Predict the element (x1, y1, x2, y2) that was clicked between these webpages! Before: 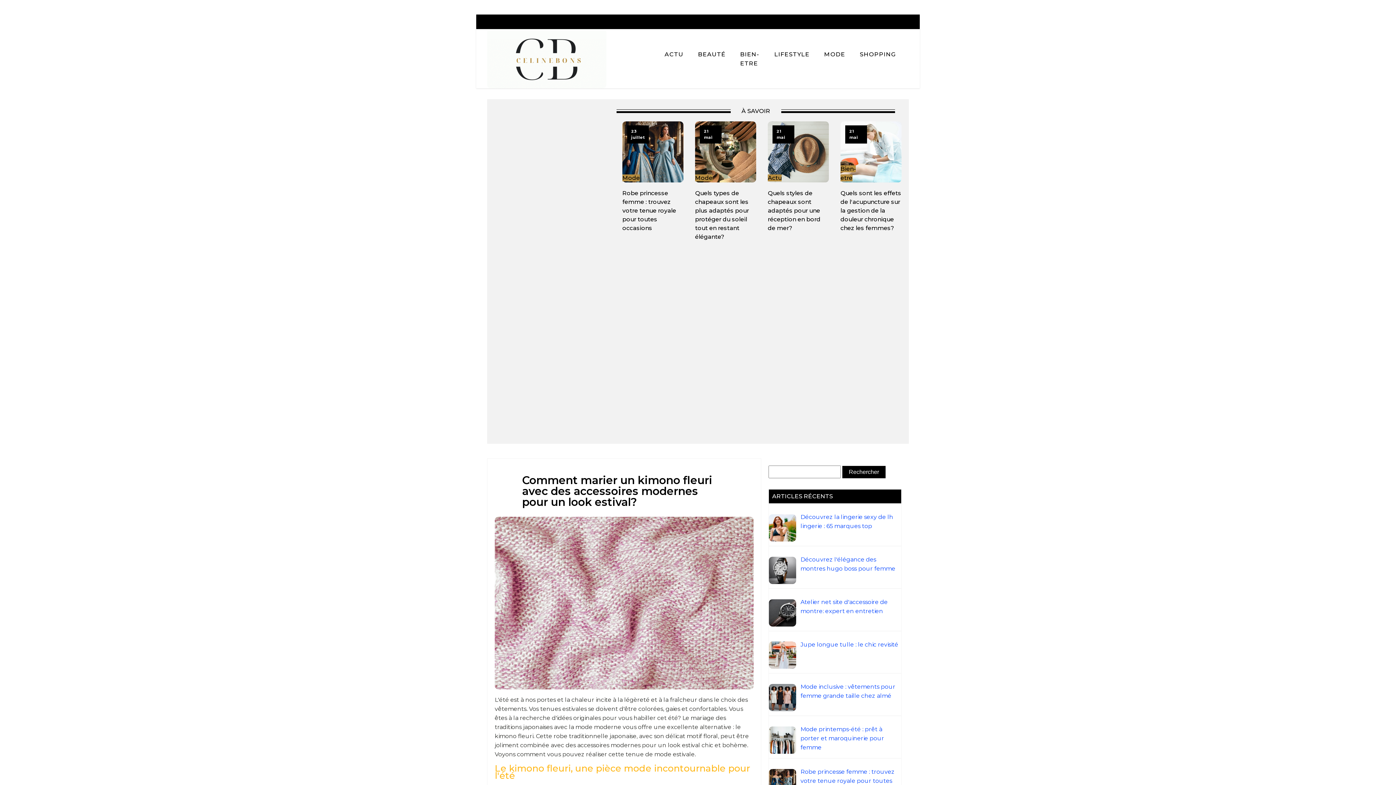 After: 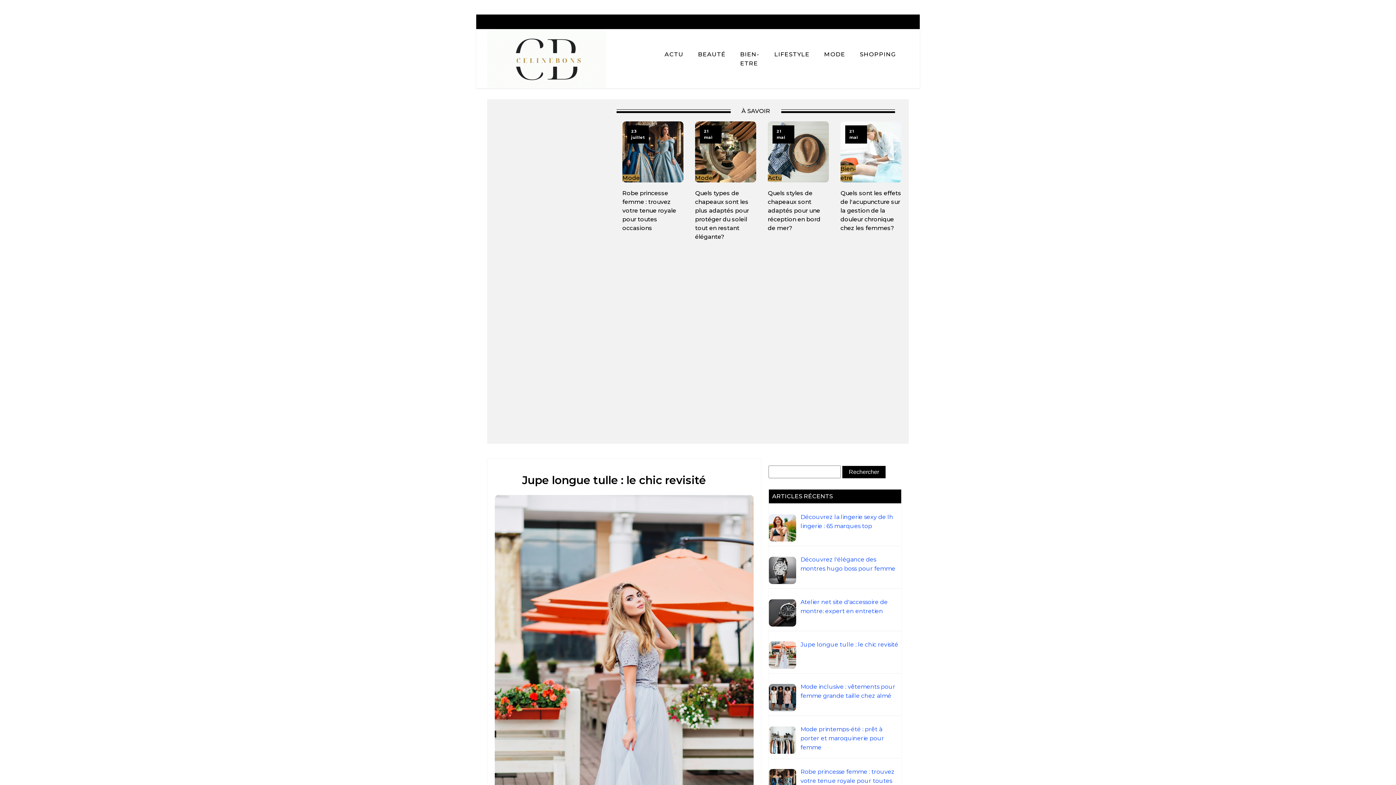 Action: label: Jupe longue tulle : le chic revisité bbox: (800, 641, 898, 648)